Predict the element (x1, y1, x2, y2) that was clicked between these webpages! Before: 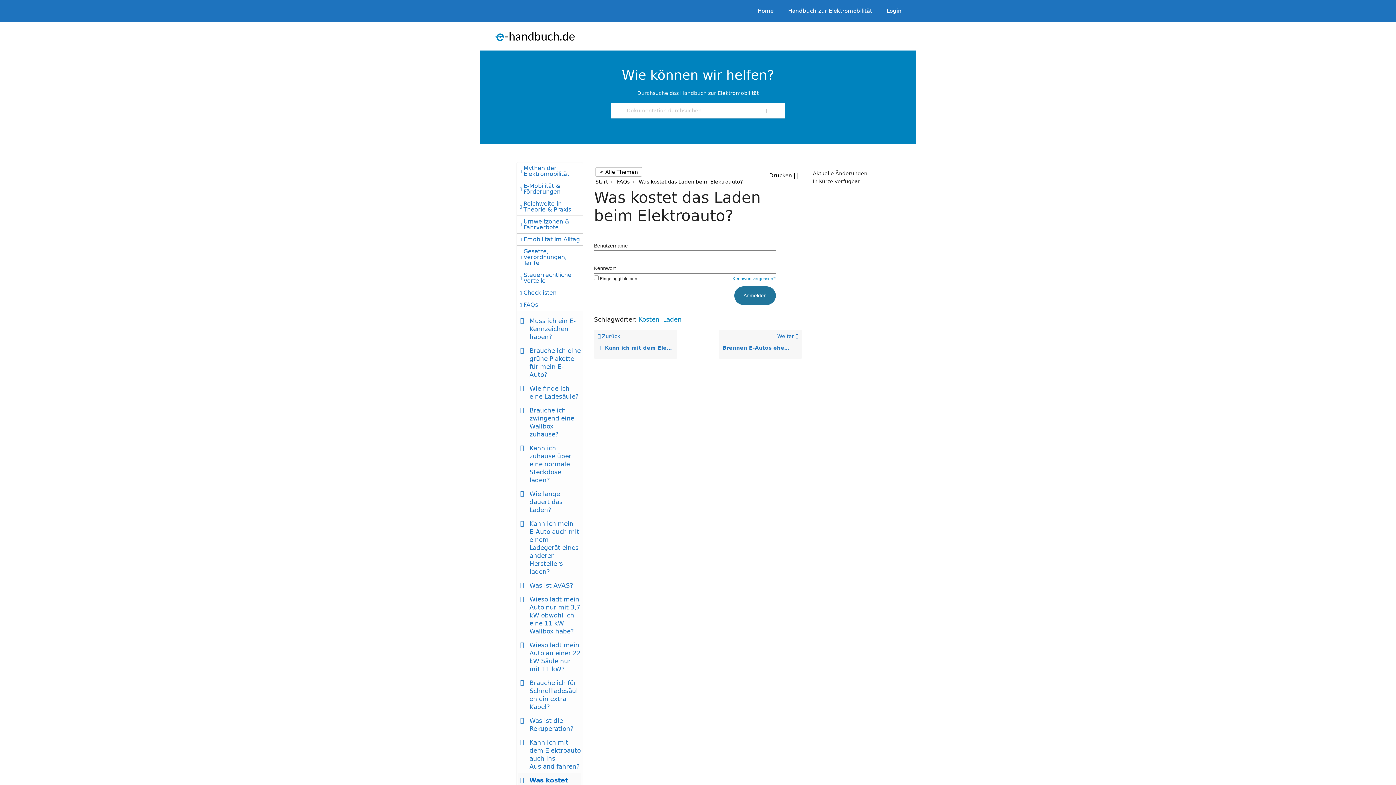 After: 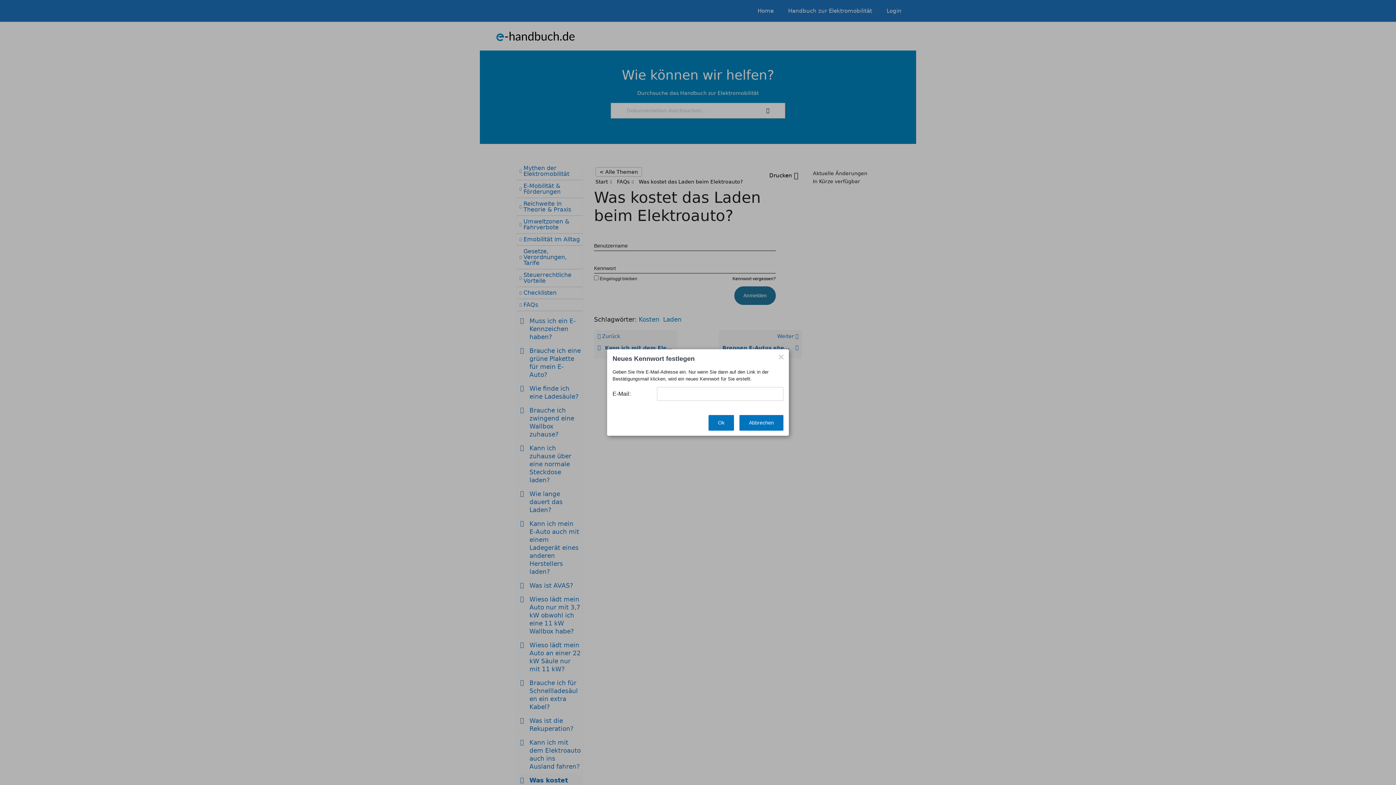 Action: bbox: (732, 276, 776, 281) label: Kennwort vergessen?